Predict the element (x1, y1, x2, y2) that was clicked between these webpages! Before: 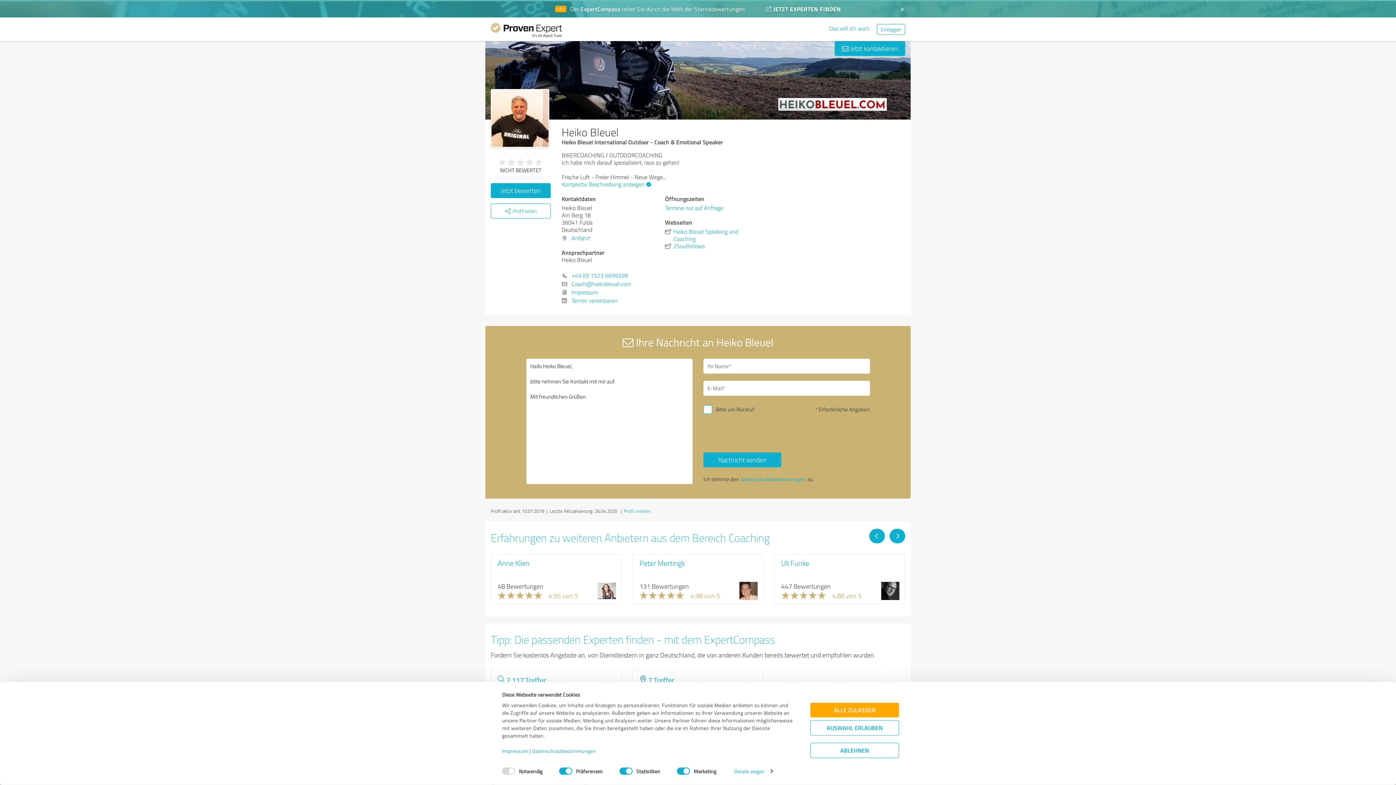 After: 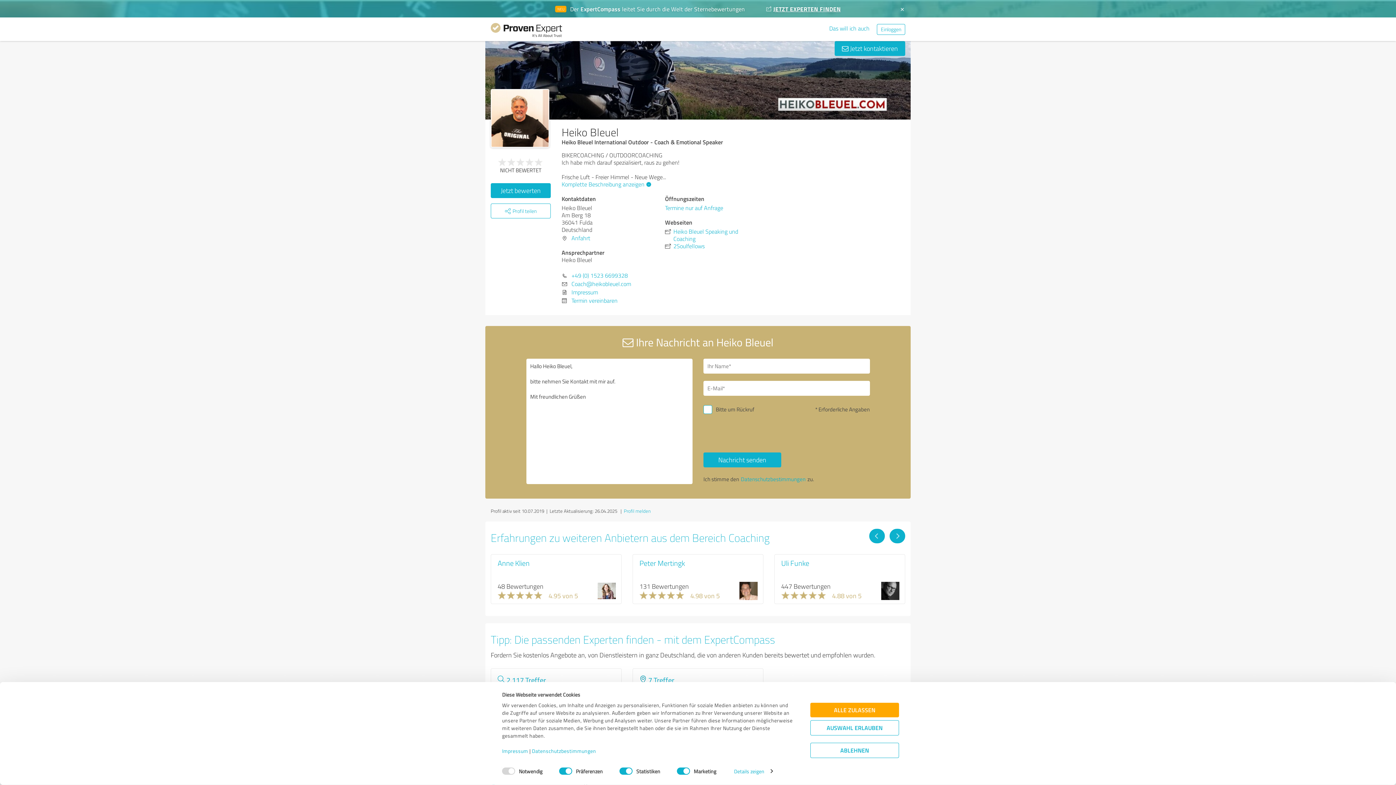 Action: label: JETZT EXPERTEN FINDEN bbox: (766, 4, 840, 13)